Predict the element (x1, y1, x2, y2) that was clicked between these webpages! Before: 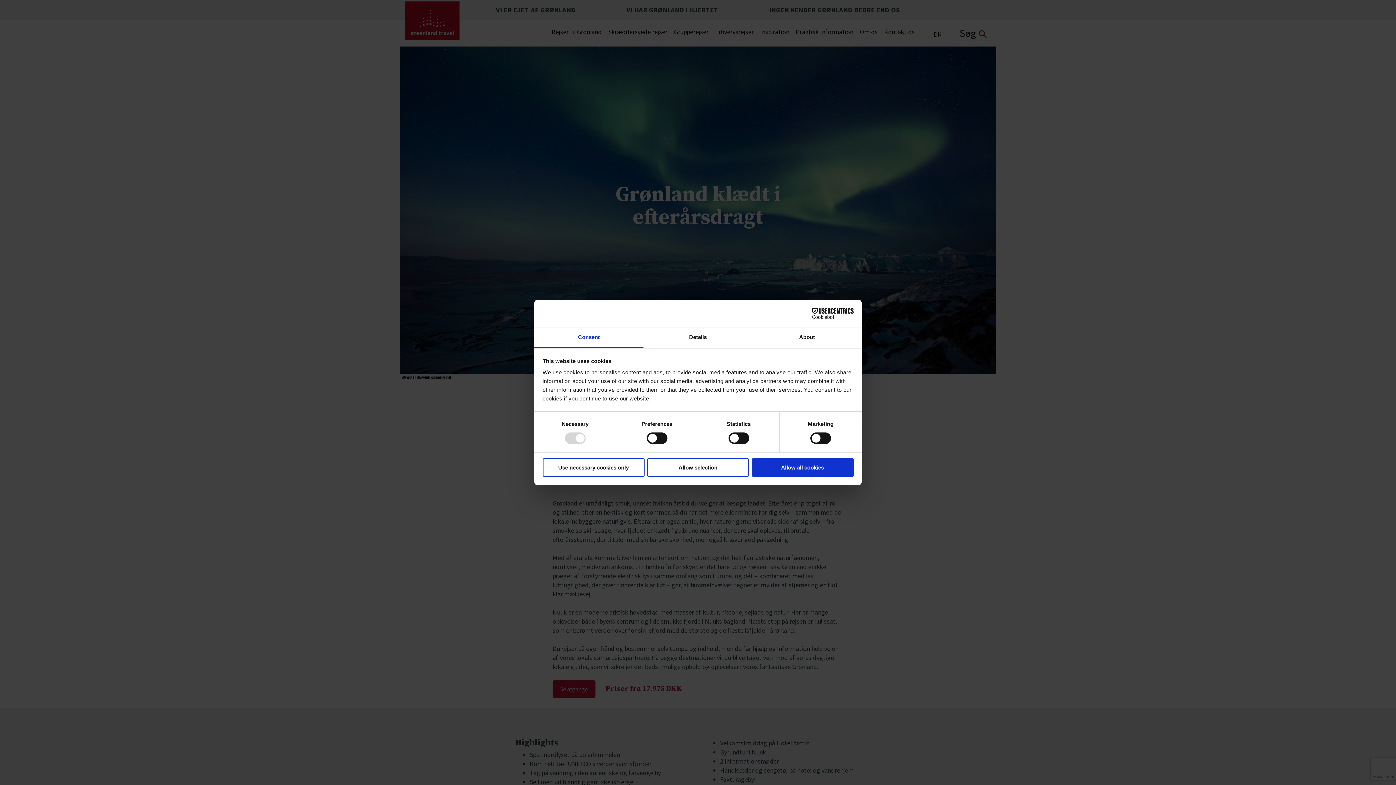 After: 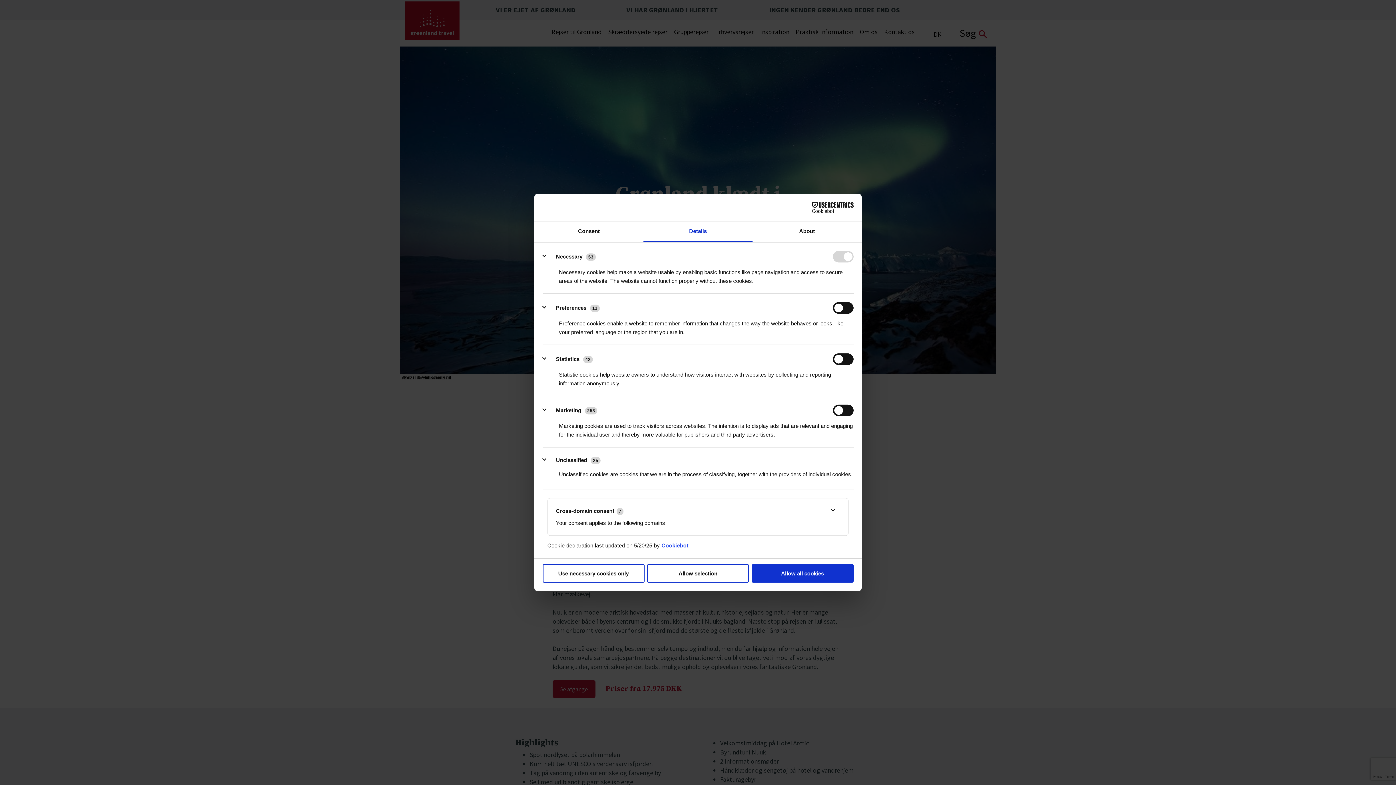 Action: bbox: (643, 327, 752, 348) label: Details